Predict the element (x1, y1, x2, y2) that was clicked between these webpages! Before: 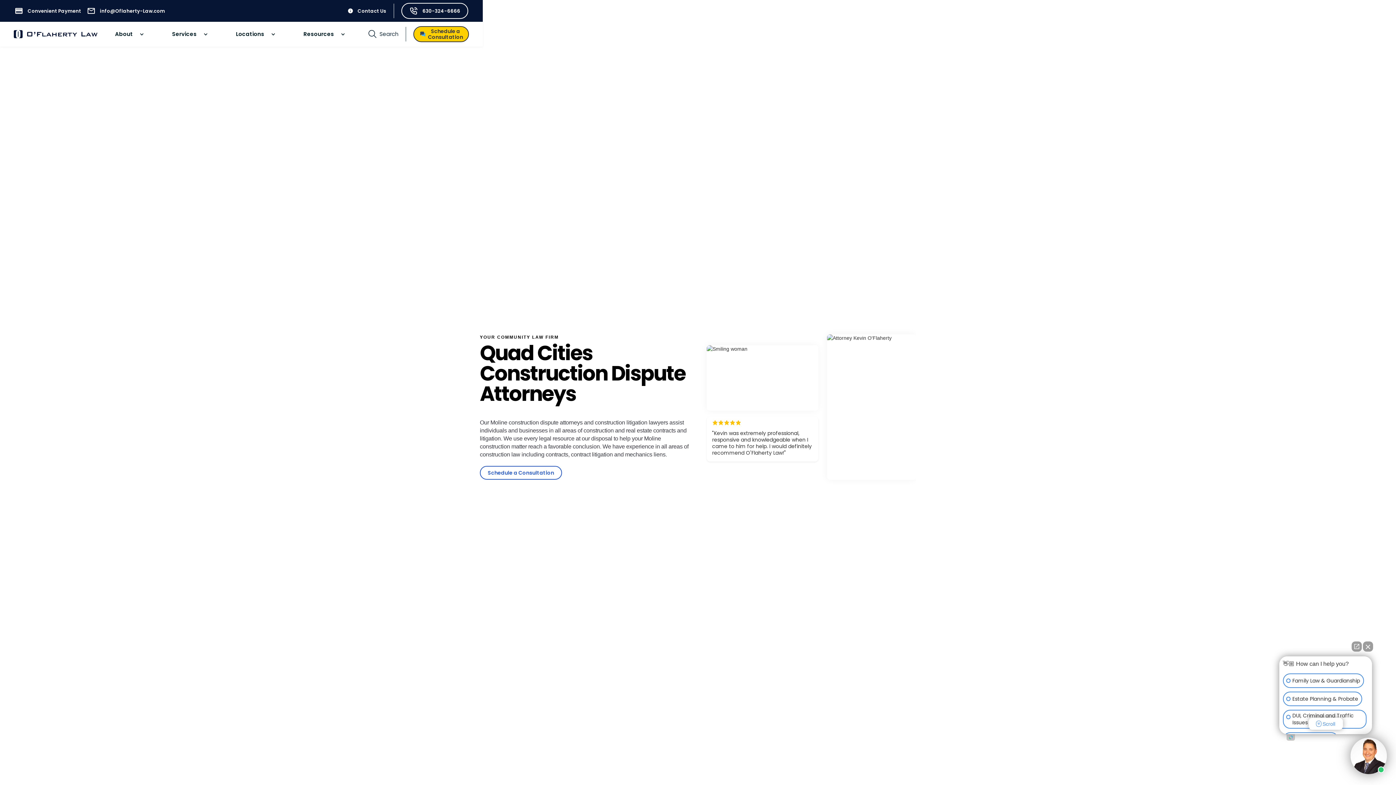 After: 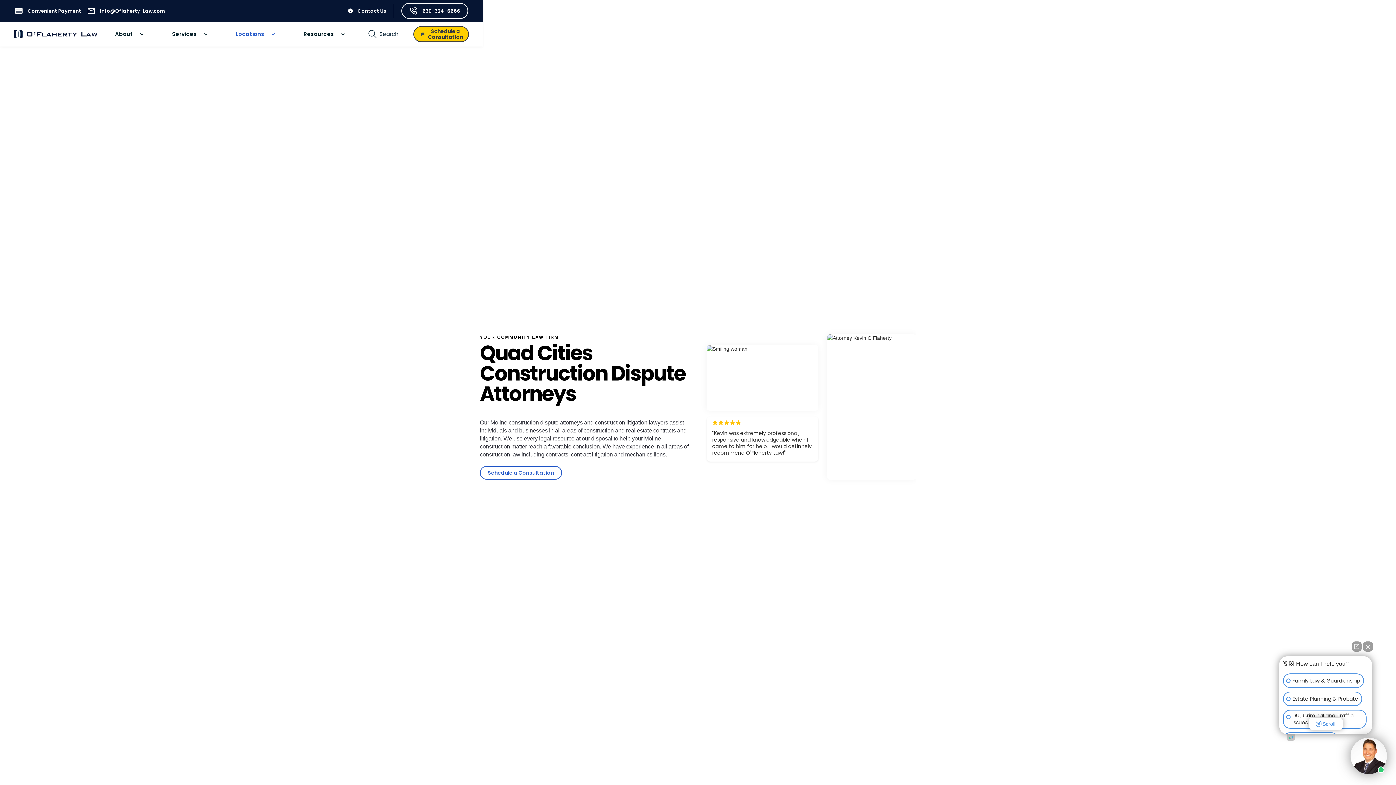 Action: bbox: (222, 26, 289, 41) label: Locations